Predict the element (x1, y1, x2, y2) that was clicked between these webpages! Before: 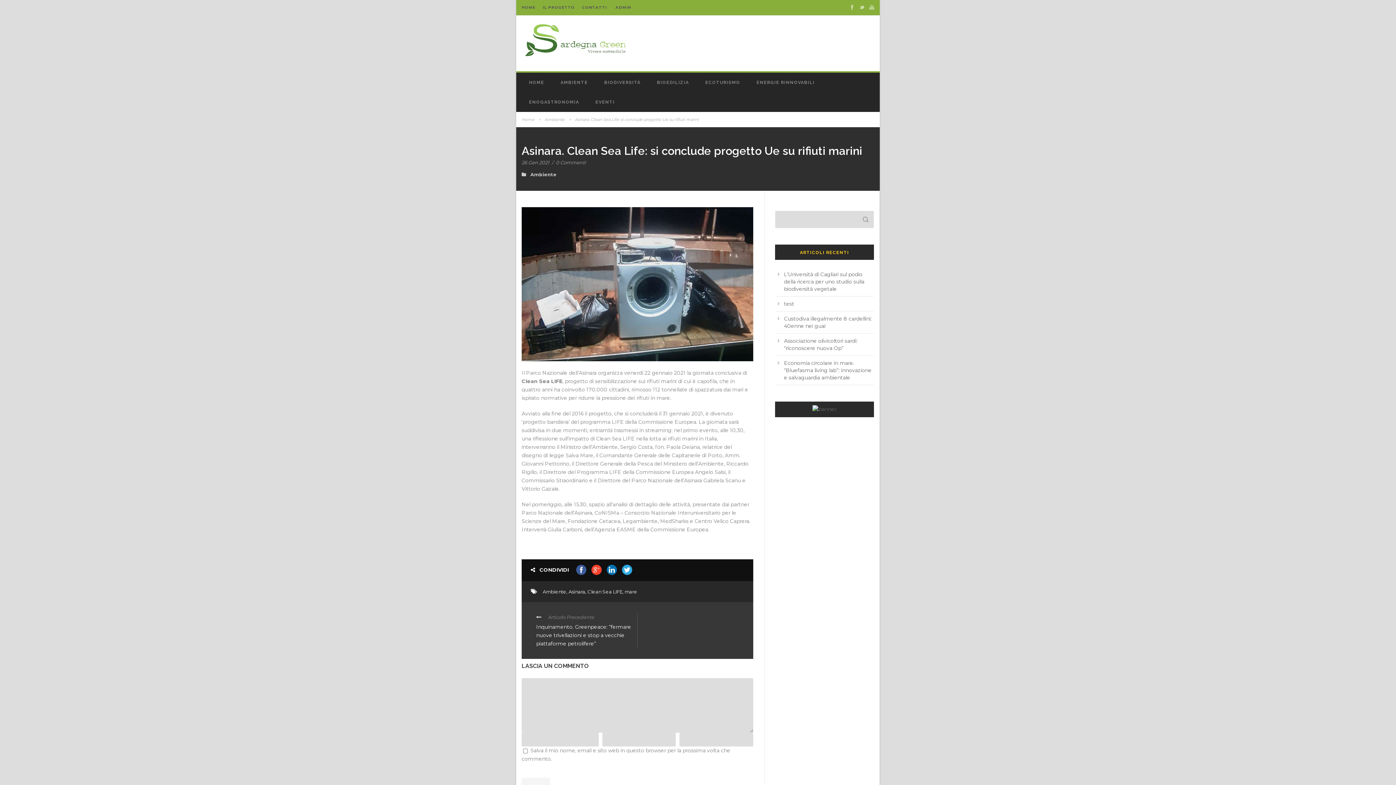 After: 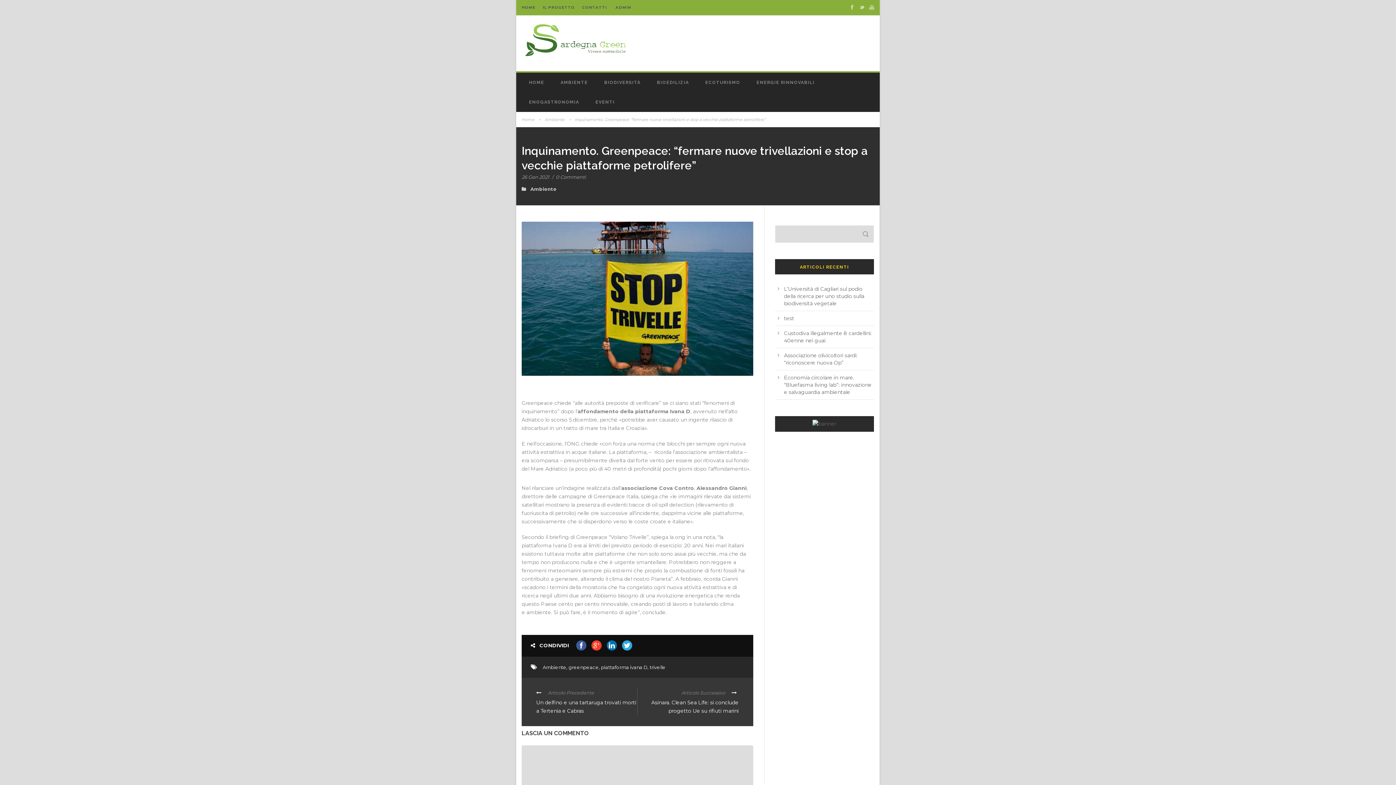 Action: label: Articolo Precedente
Inquinamento. Greenpeace: “fermare nuove trivellazioni e stop a vecchie piattaforme petrolifere” bbox: (536, 614, 637, 648)